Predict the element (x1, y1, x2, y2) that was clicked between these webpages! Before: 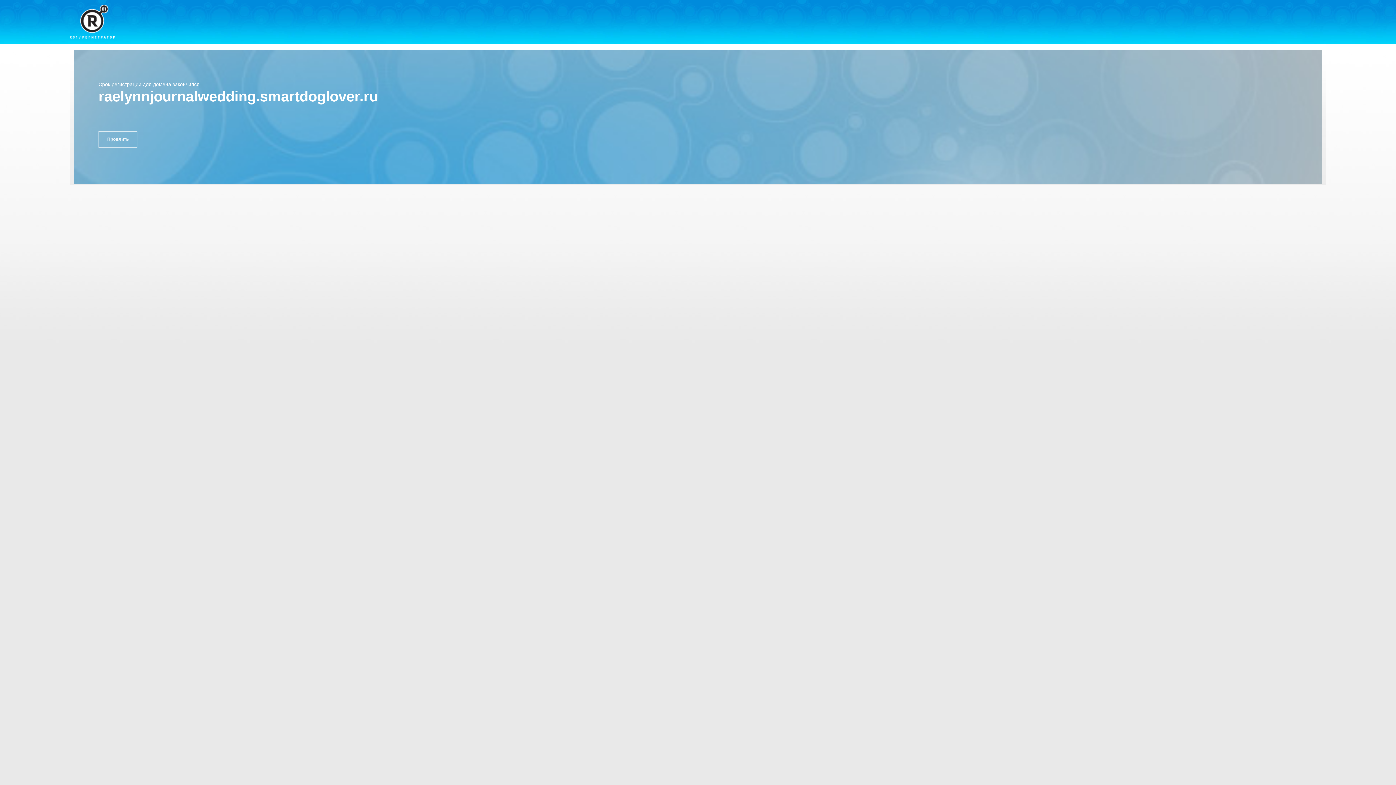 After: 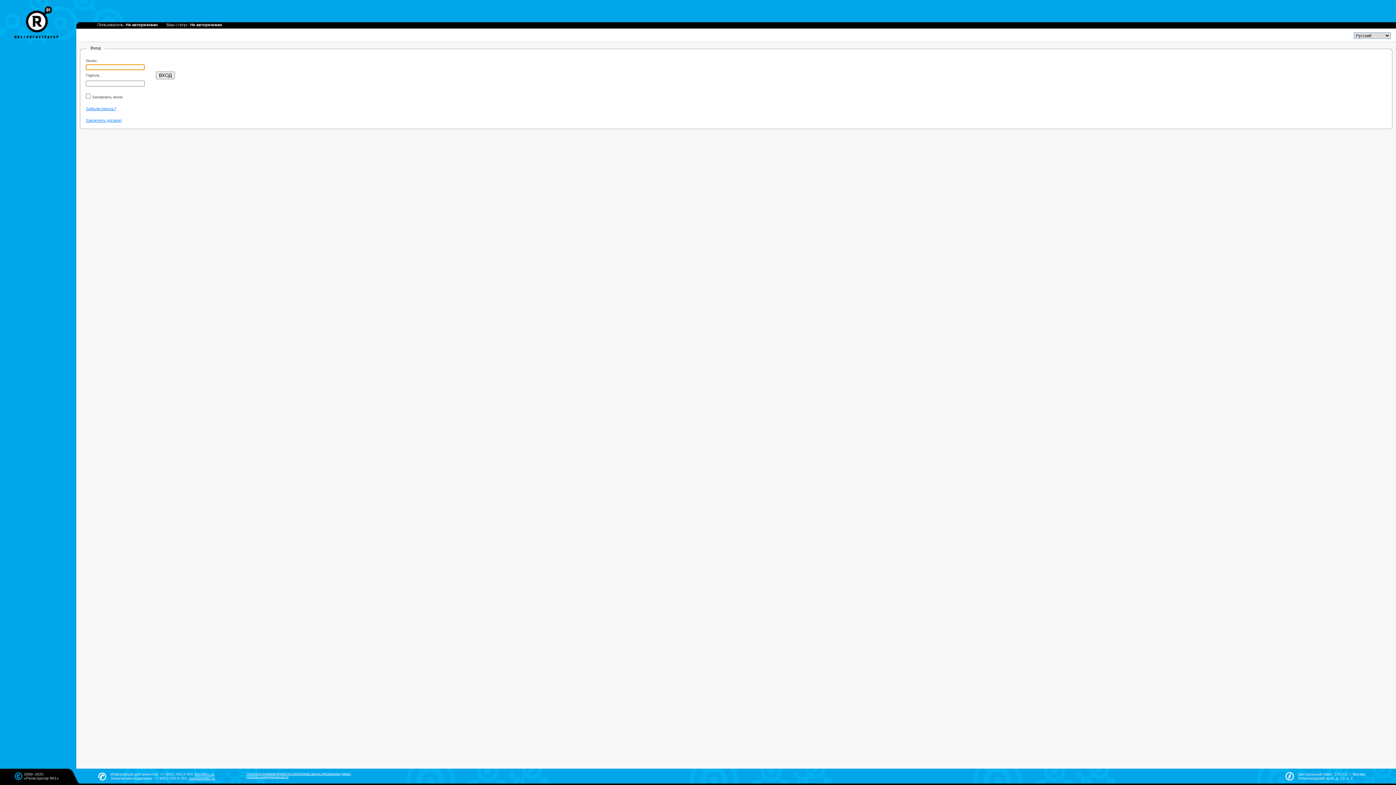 Action: label: Продлить bbox: (98, 130, 137, 147)